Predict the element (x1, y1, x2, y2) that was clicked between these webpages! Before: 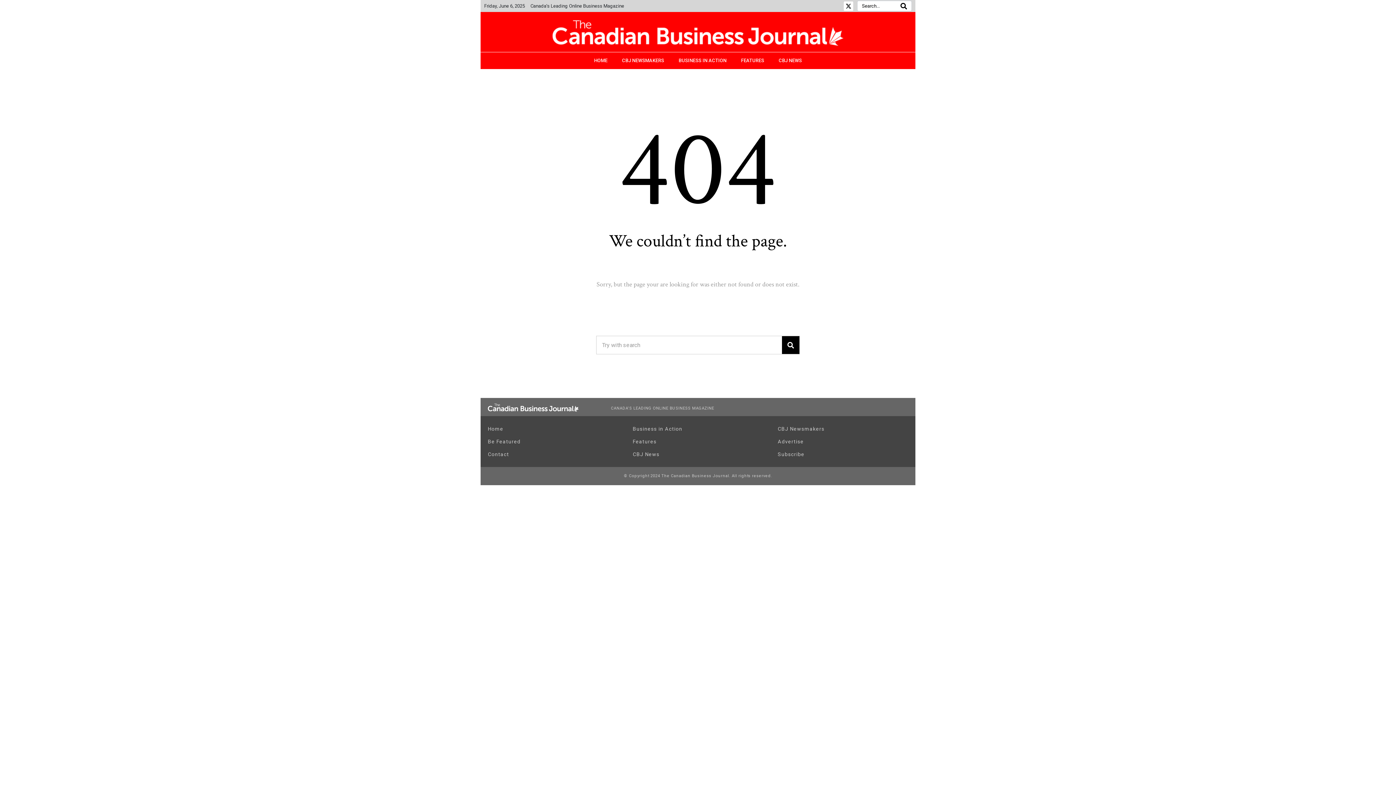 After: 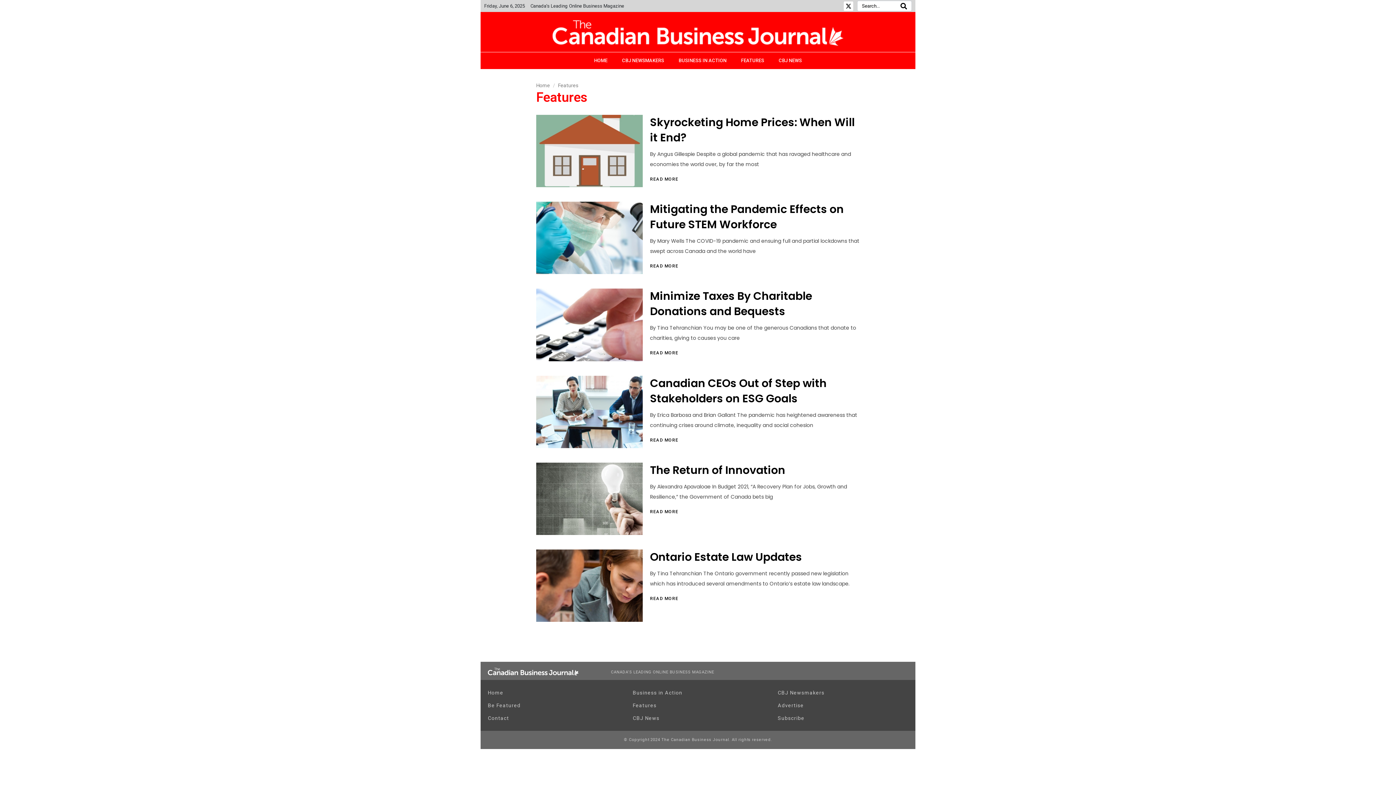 Action: bbox: (741, 54, 764, 67) label: FEATURES